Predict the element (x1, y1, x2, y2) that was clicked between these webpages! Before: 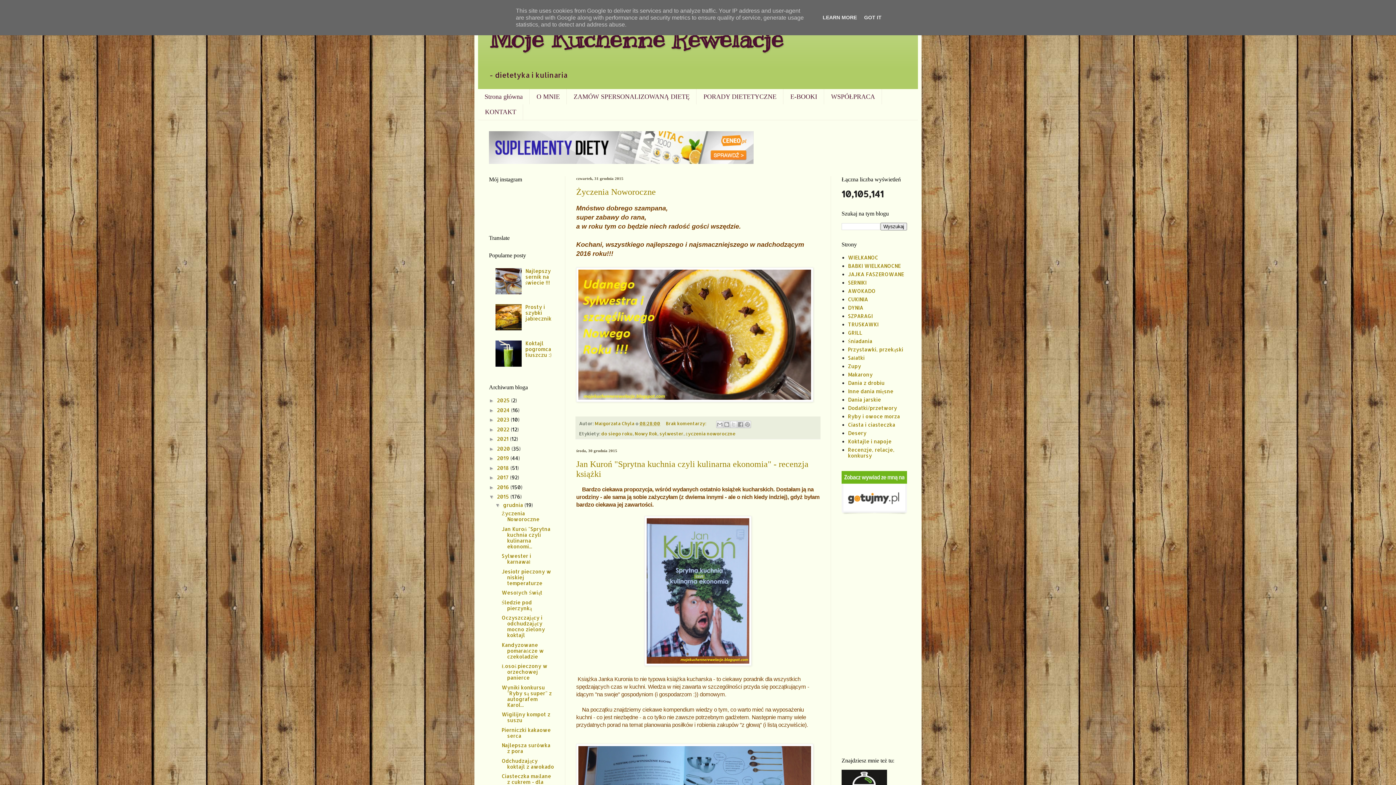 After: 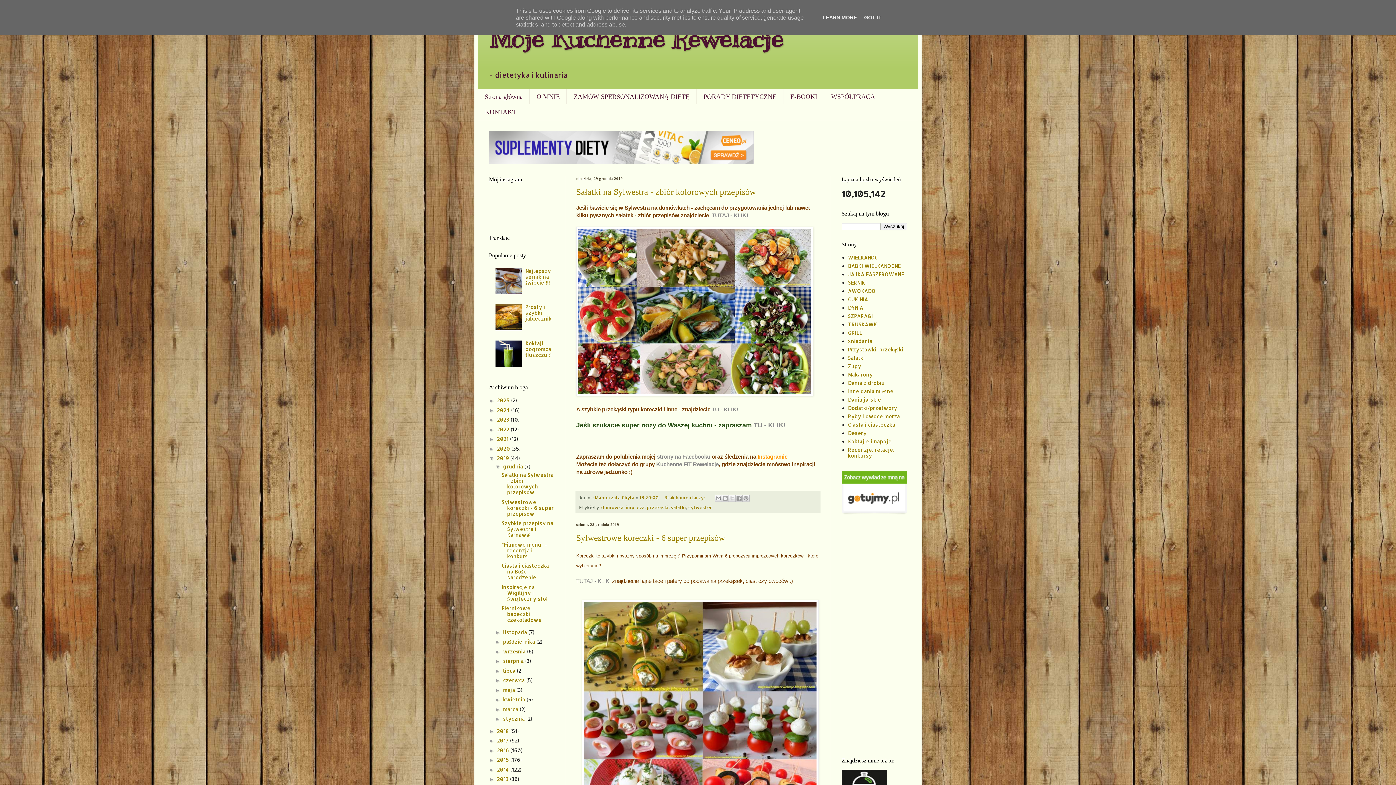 Action: bbox: (497, 455, 510, 461) label: 2019 